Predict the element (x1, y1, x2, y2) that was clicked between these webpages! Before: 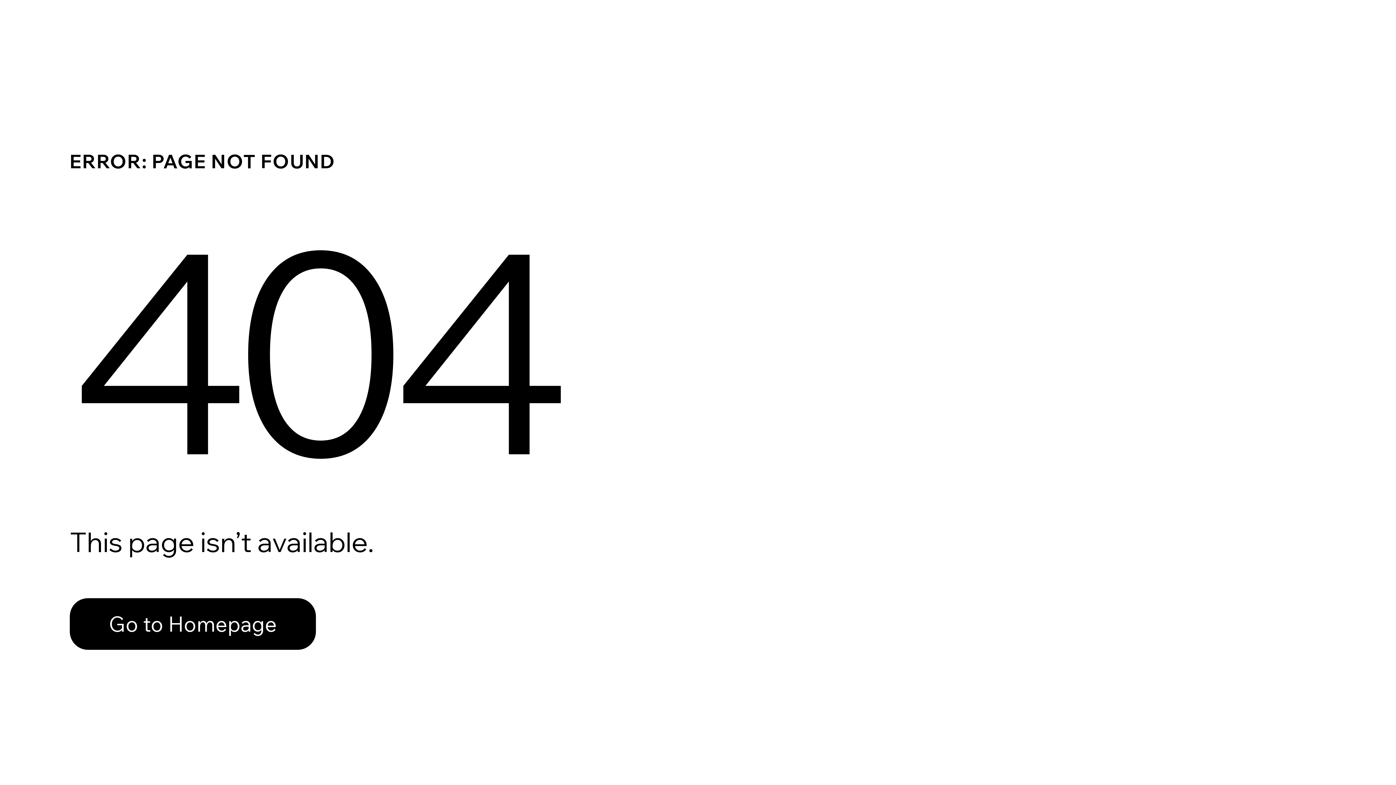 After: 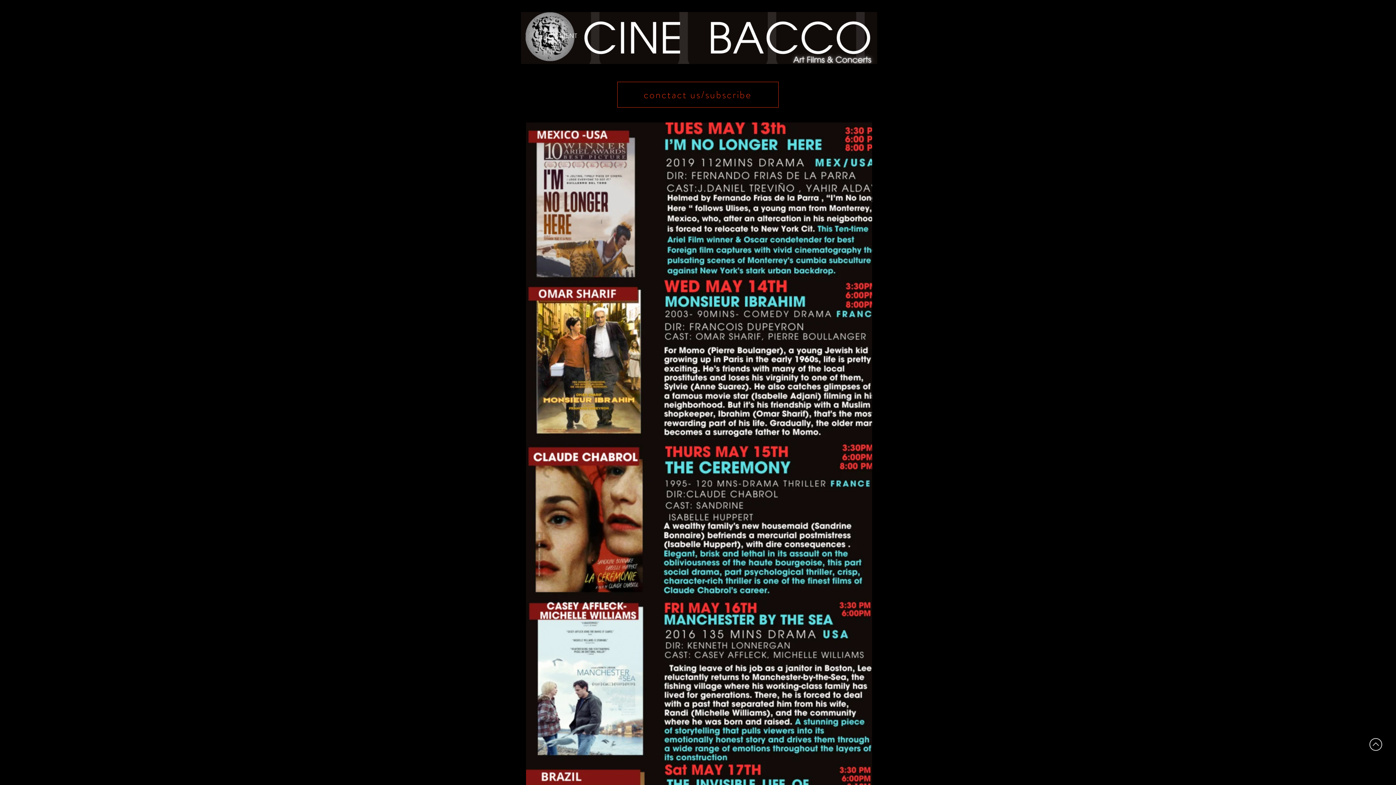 Action: label: Go to Homepage bbox: (69, 598, 316, 650)